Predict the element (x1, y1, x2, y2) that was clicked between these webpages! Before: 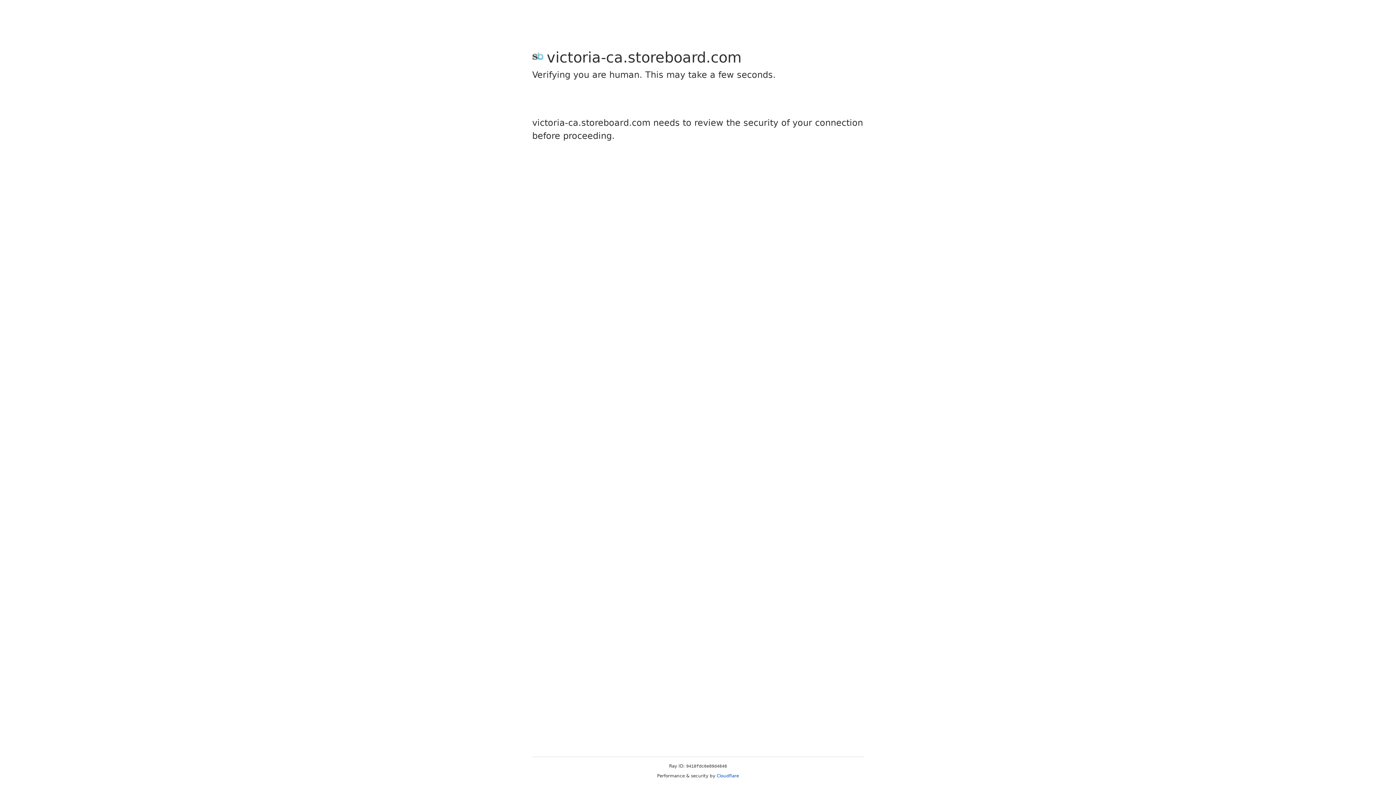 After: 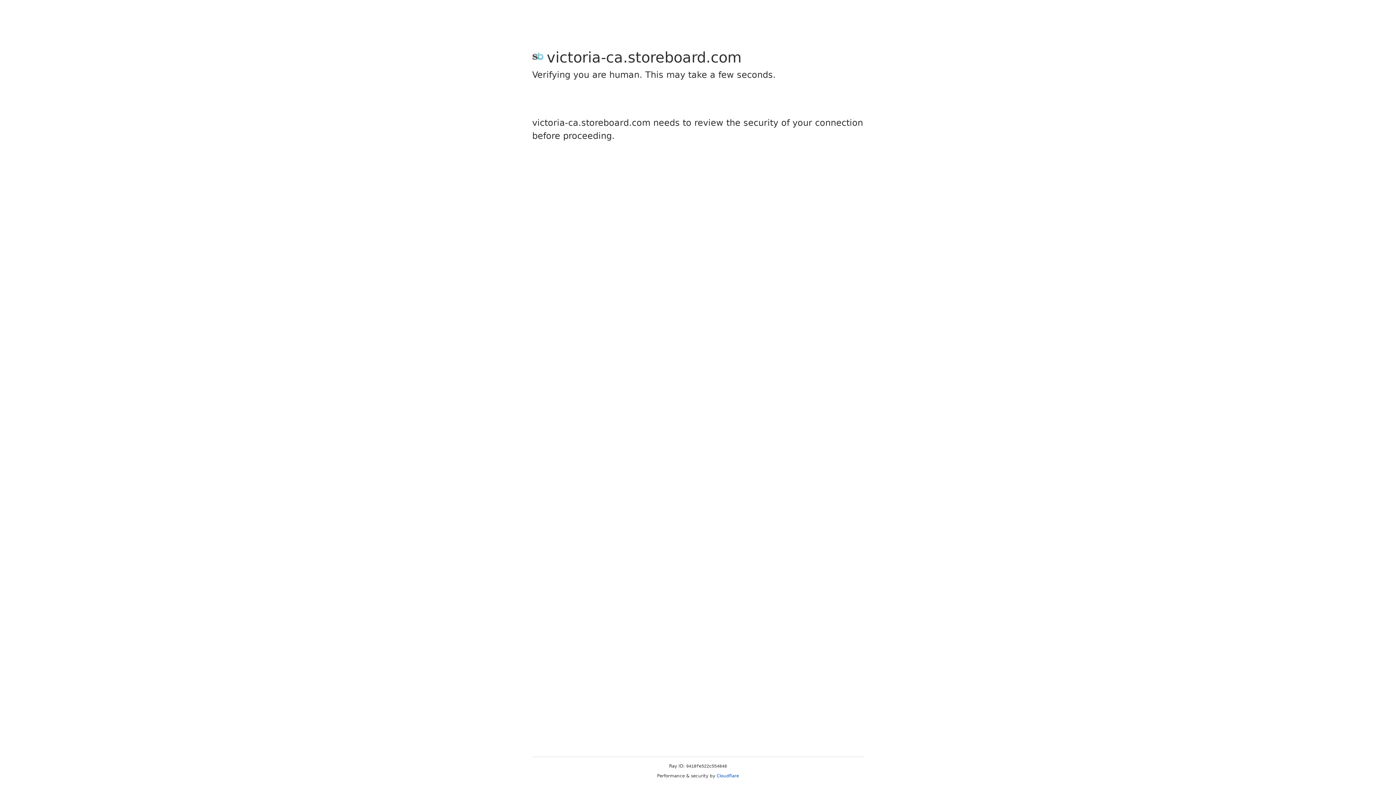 Action: bbox: (716, 773, 739, 778) label: Cloudflare